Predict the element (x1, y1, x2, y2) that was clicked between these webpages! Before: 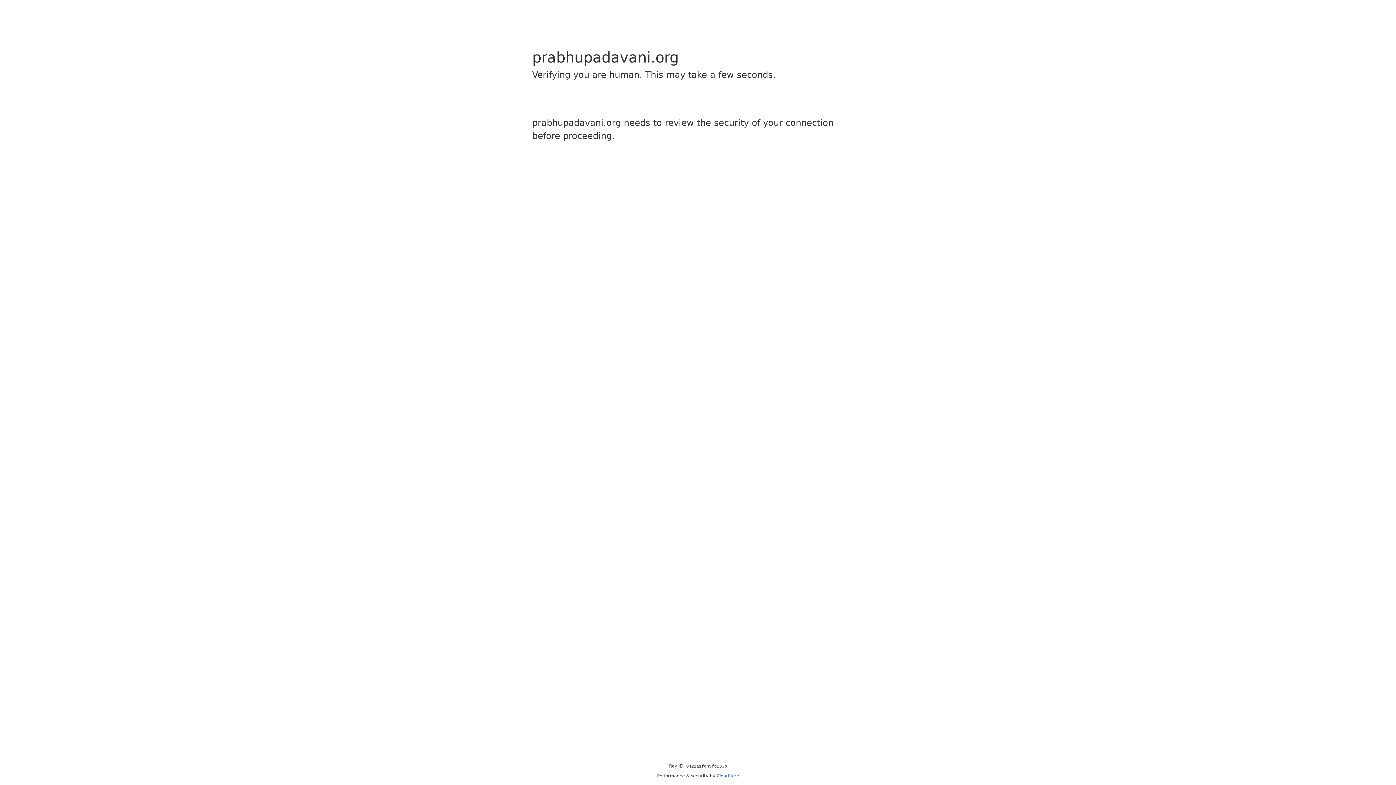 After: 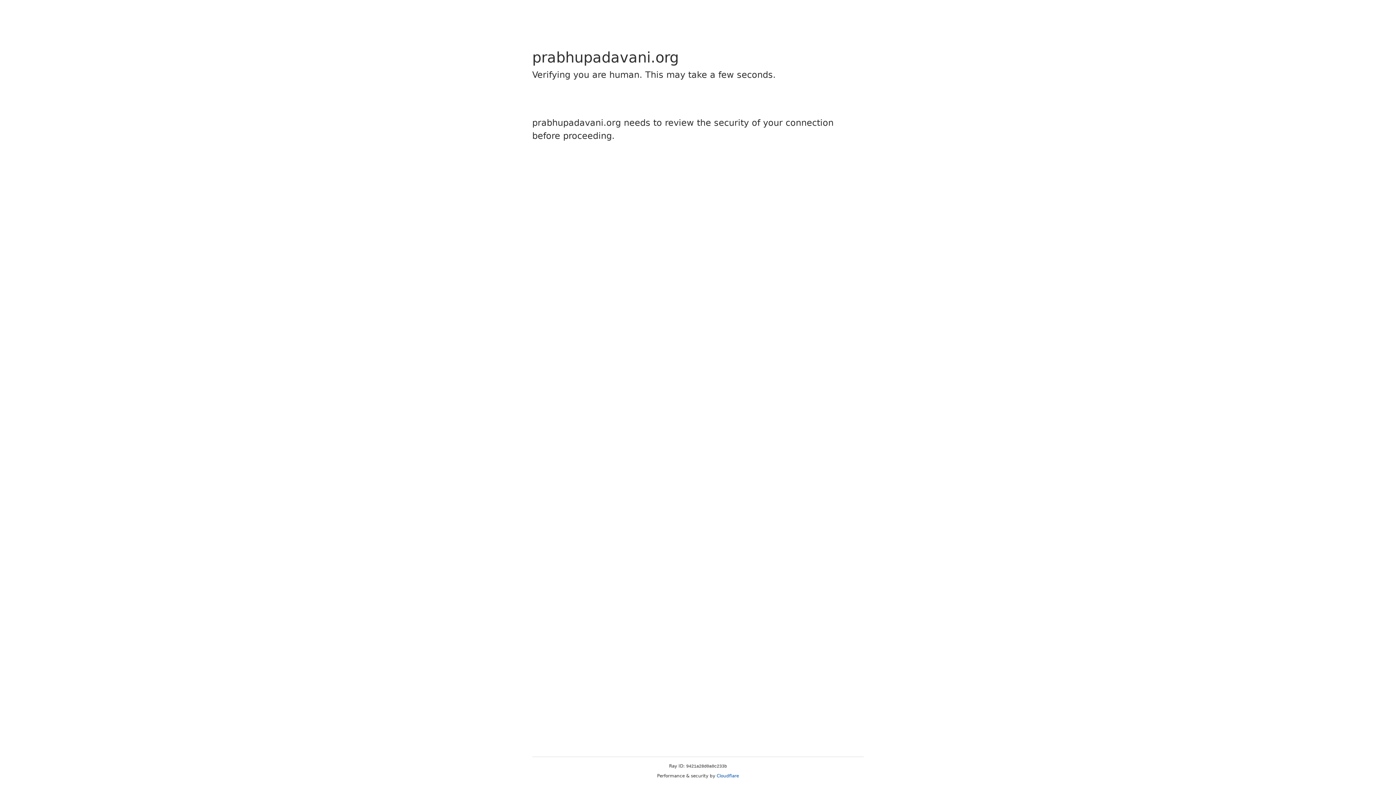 Action: bbox: (716, 773, 739, 778) label: Cloudflare